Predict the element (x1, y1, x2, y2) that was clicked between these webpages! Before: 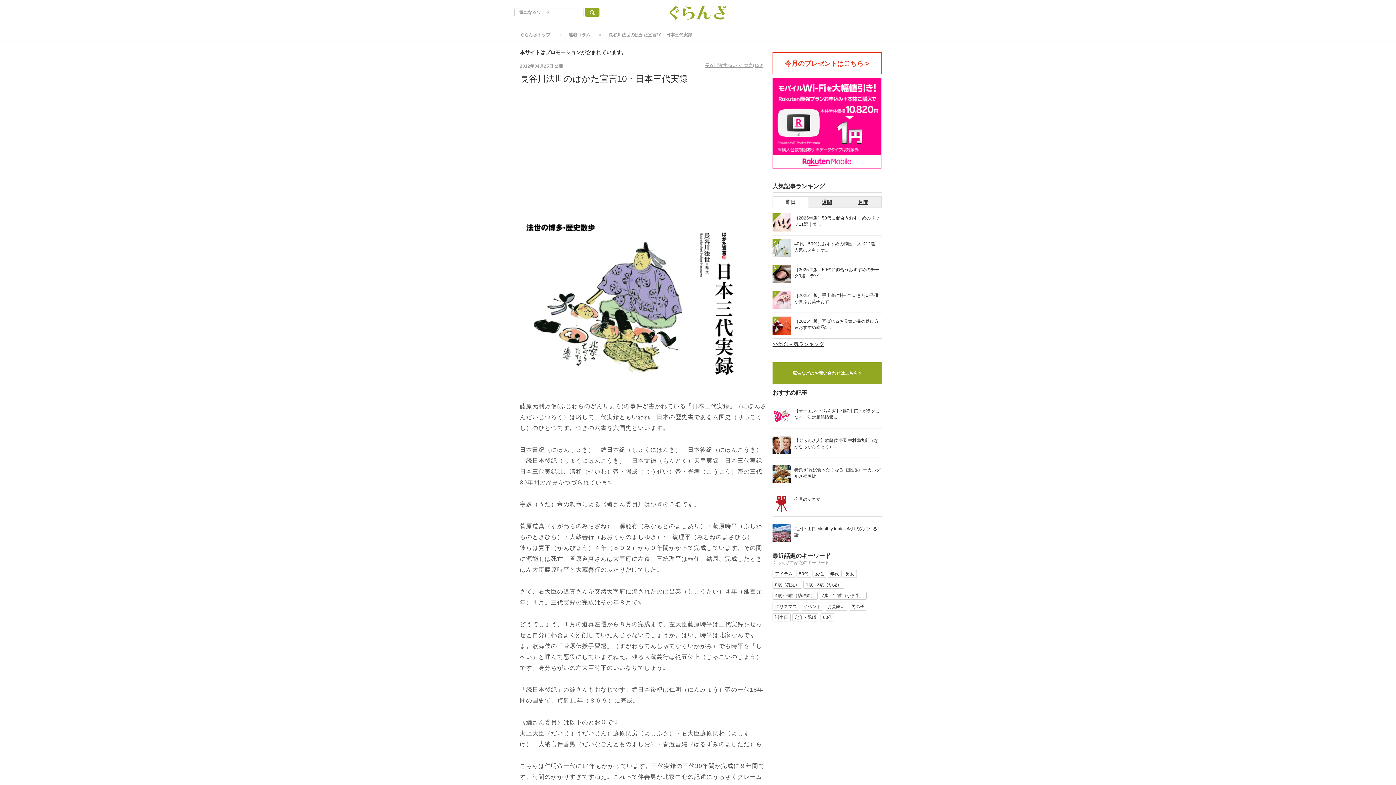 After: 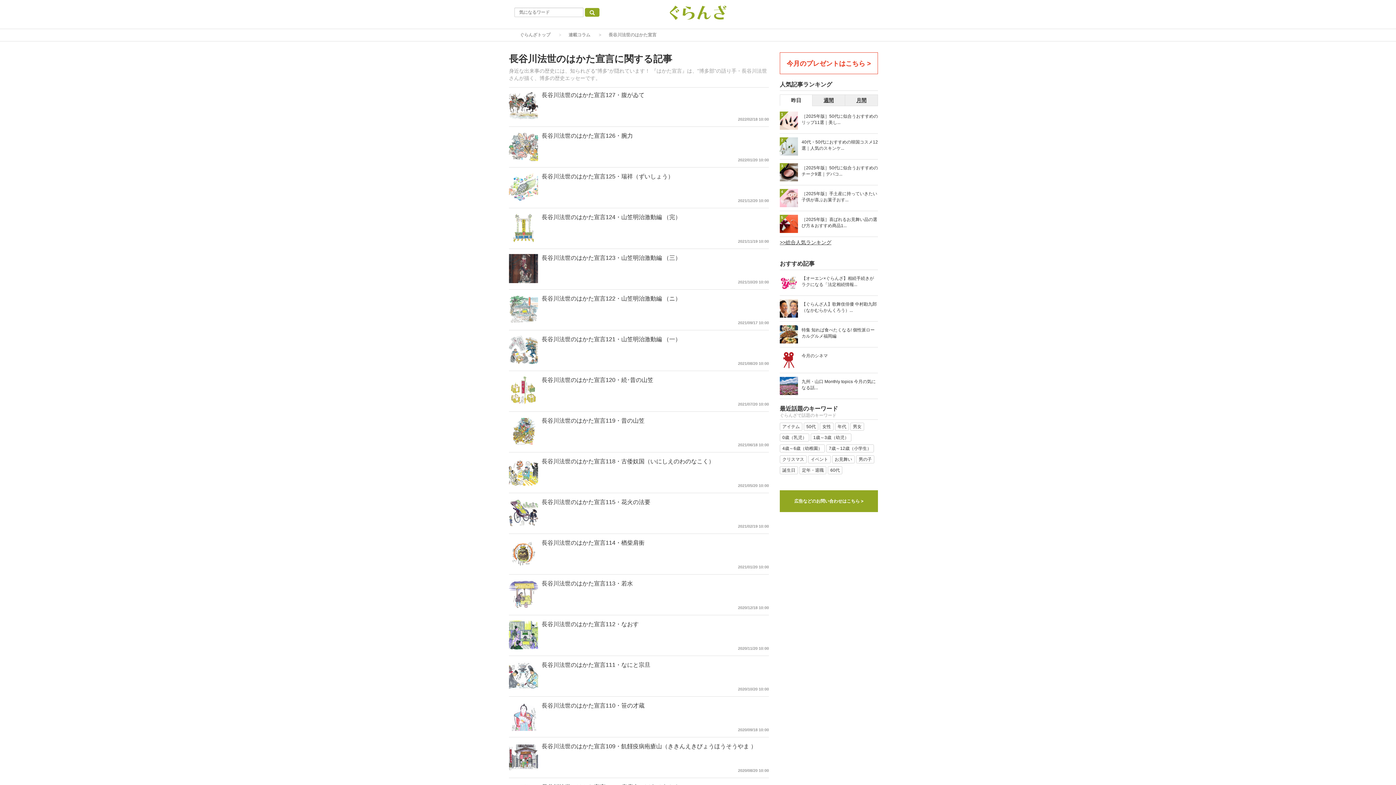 Action: bbox: (705, 62, 767, 68) label: 長谷川法世のはかた宣言(120)